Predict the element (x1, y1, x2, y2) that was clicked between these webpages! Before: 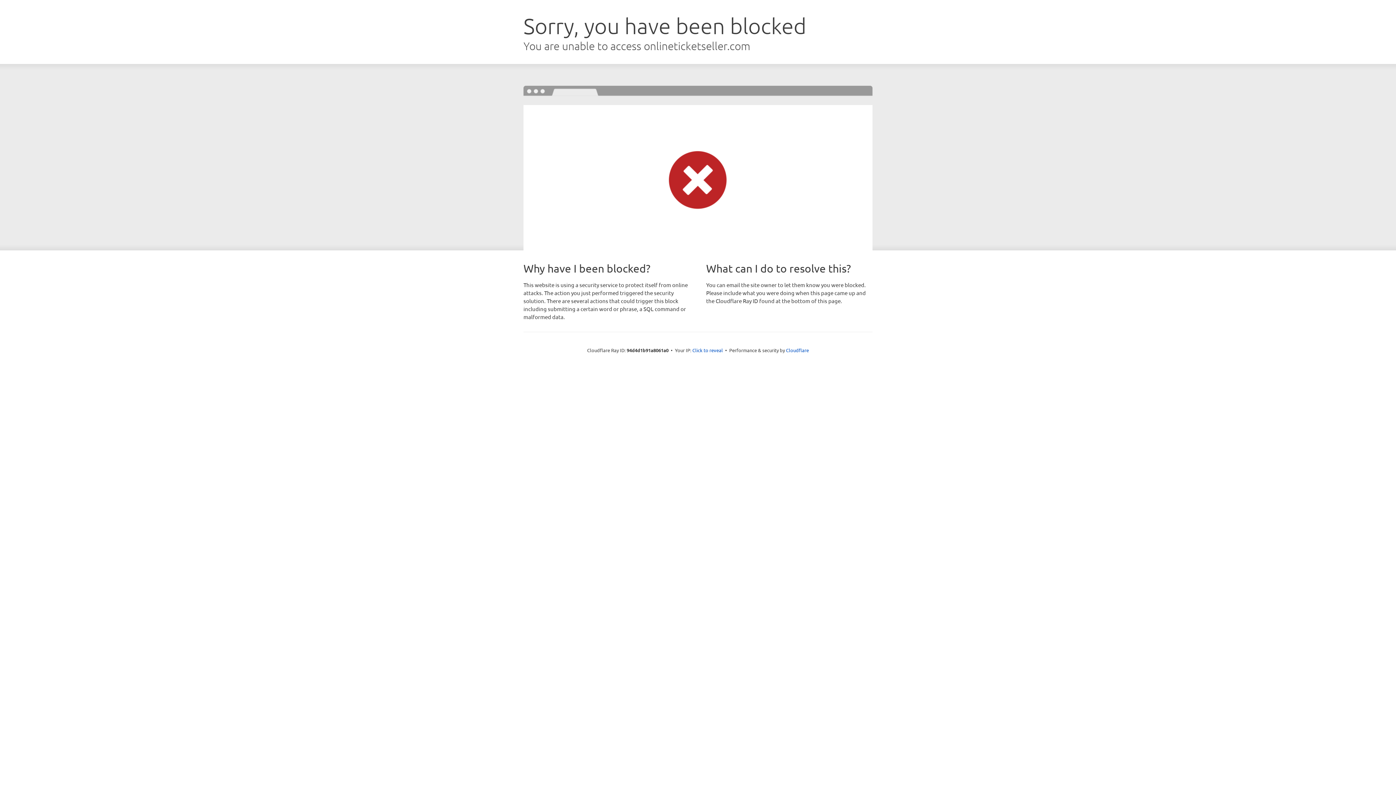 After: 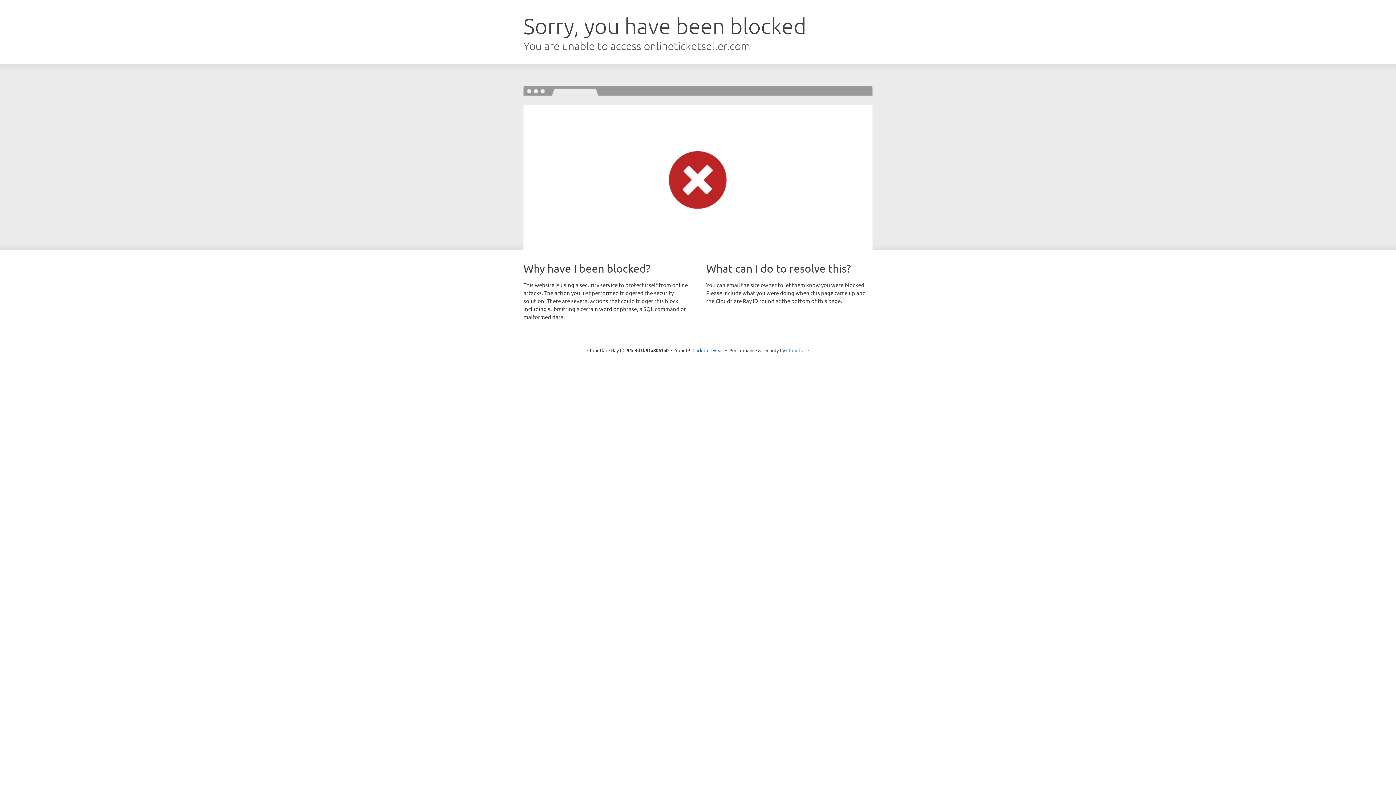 Action: bbox: (786, 347, 809, 353) label: Cloudflare